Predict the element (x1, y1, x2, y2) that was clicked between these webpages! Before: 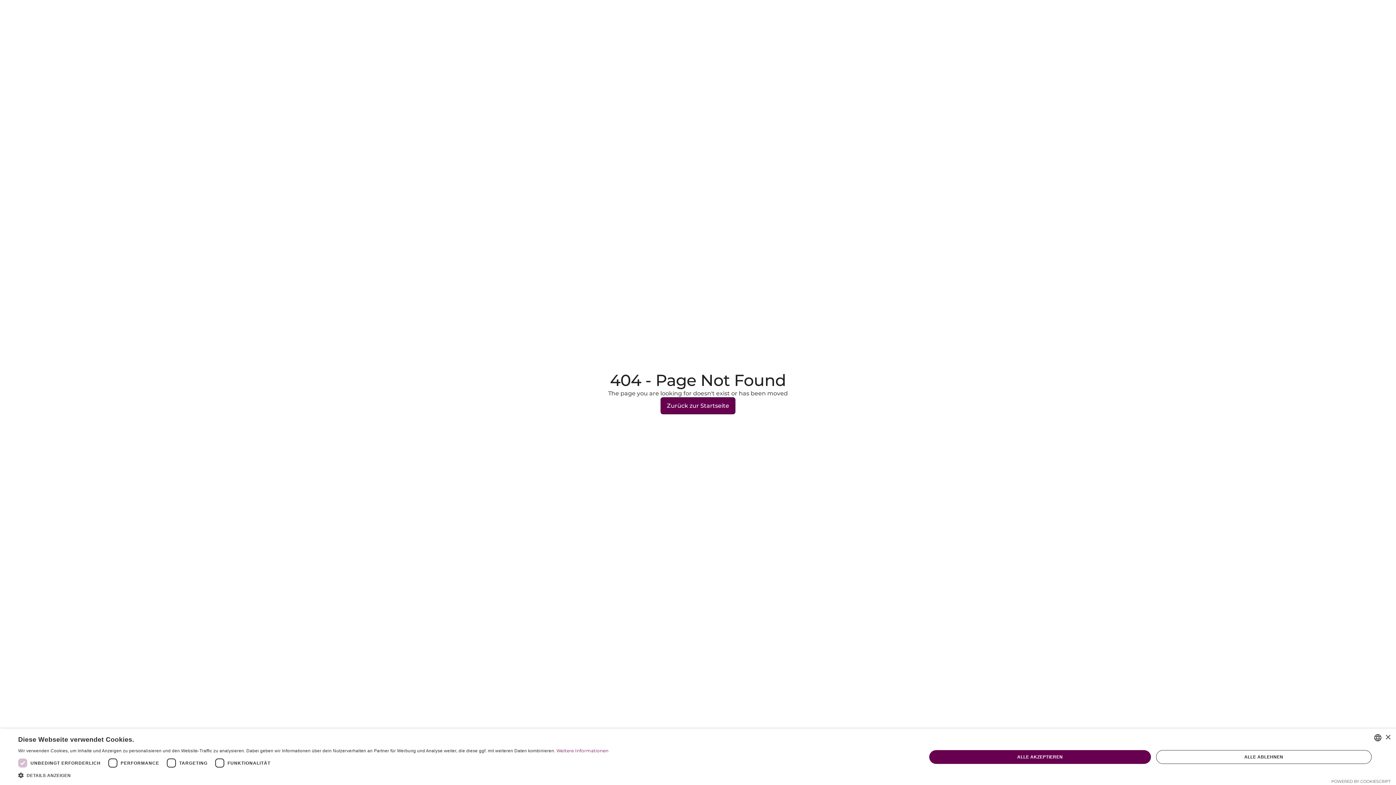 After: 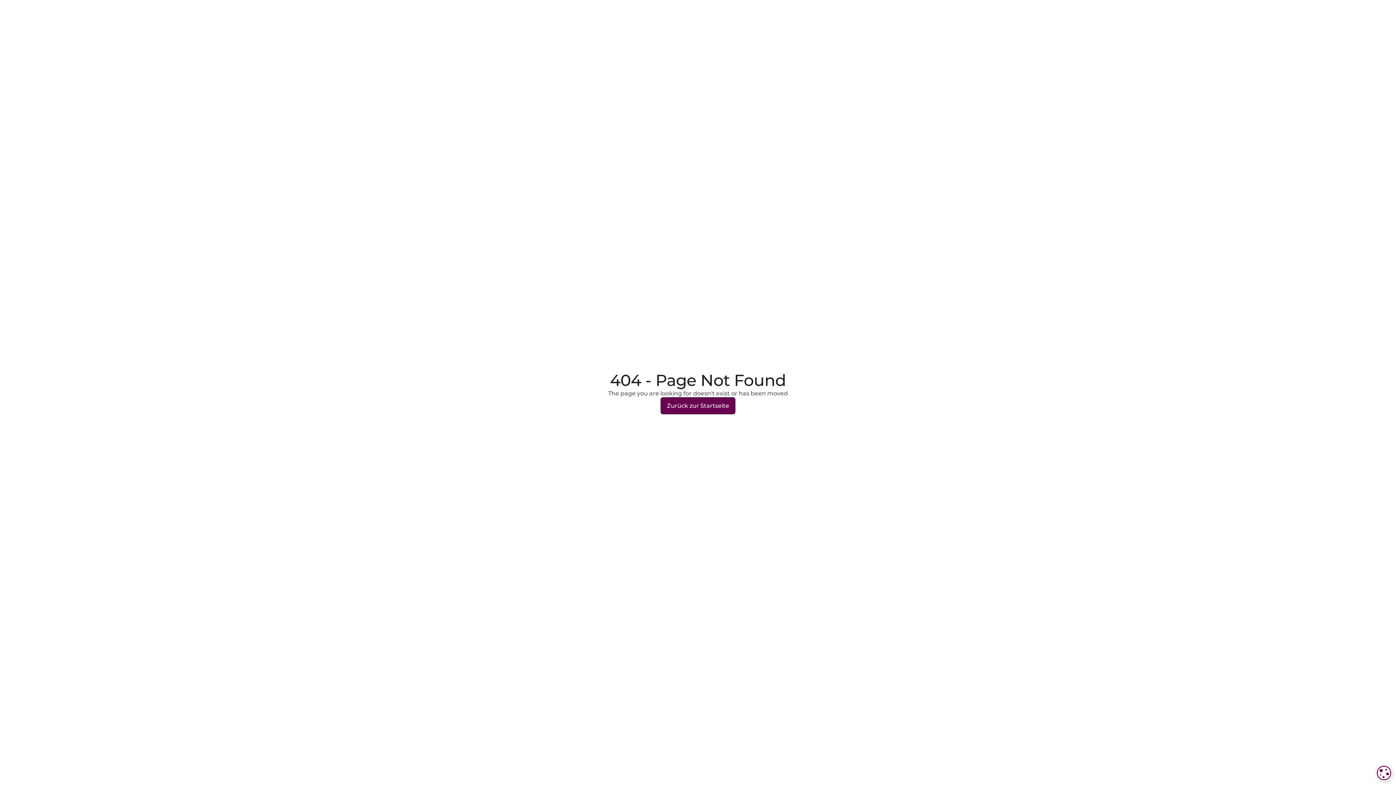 Action: bbox: (929, 750, 1151, 764) label: ALLE AKZEPTIEREN